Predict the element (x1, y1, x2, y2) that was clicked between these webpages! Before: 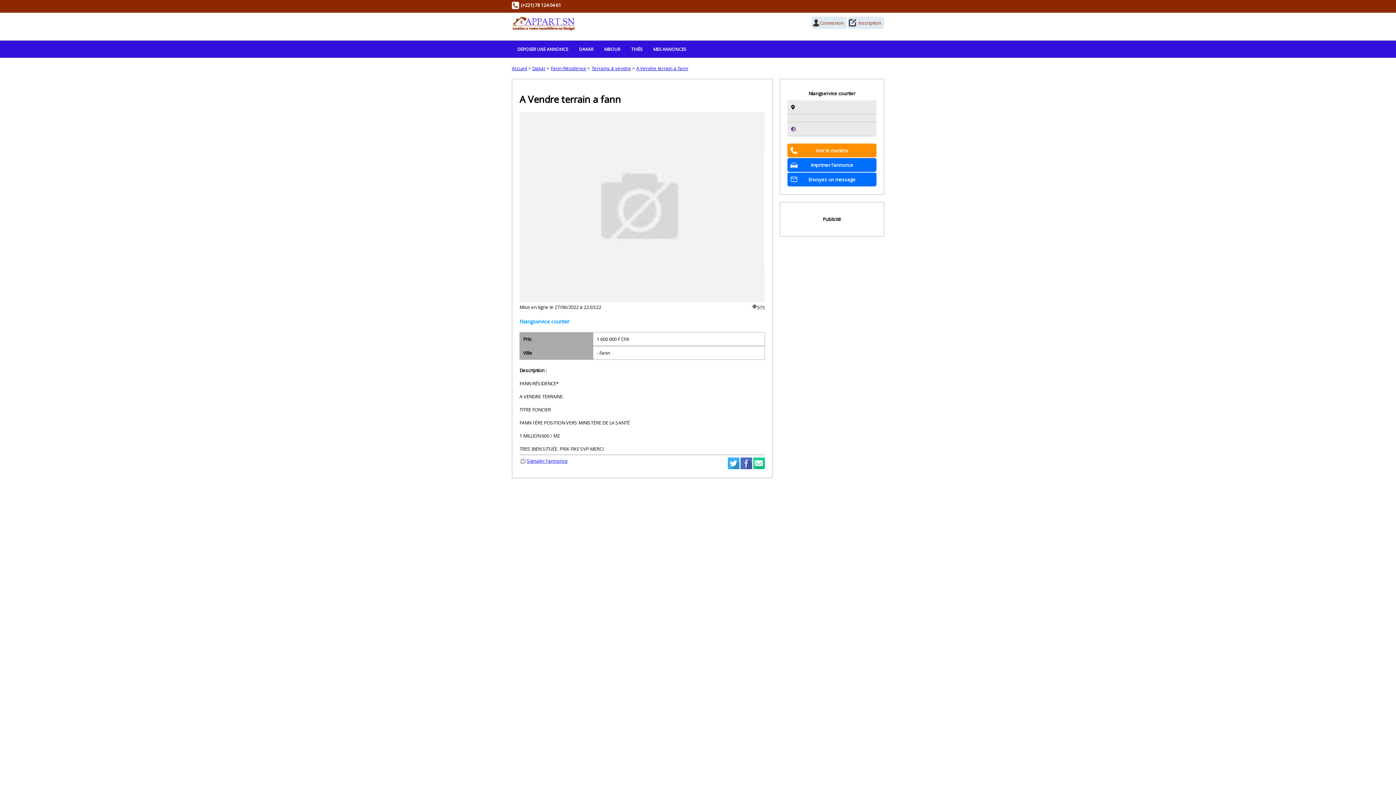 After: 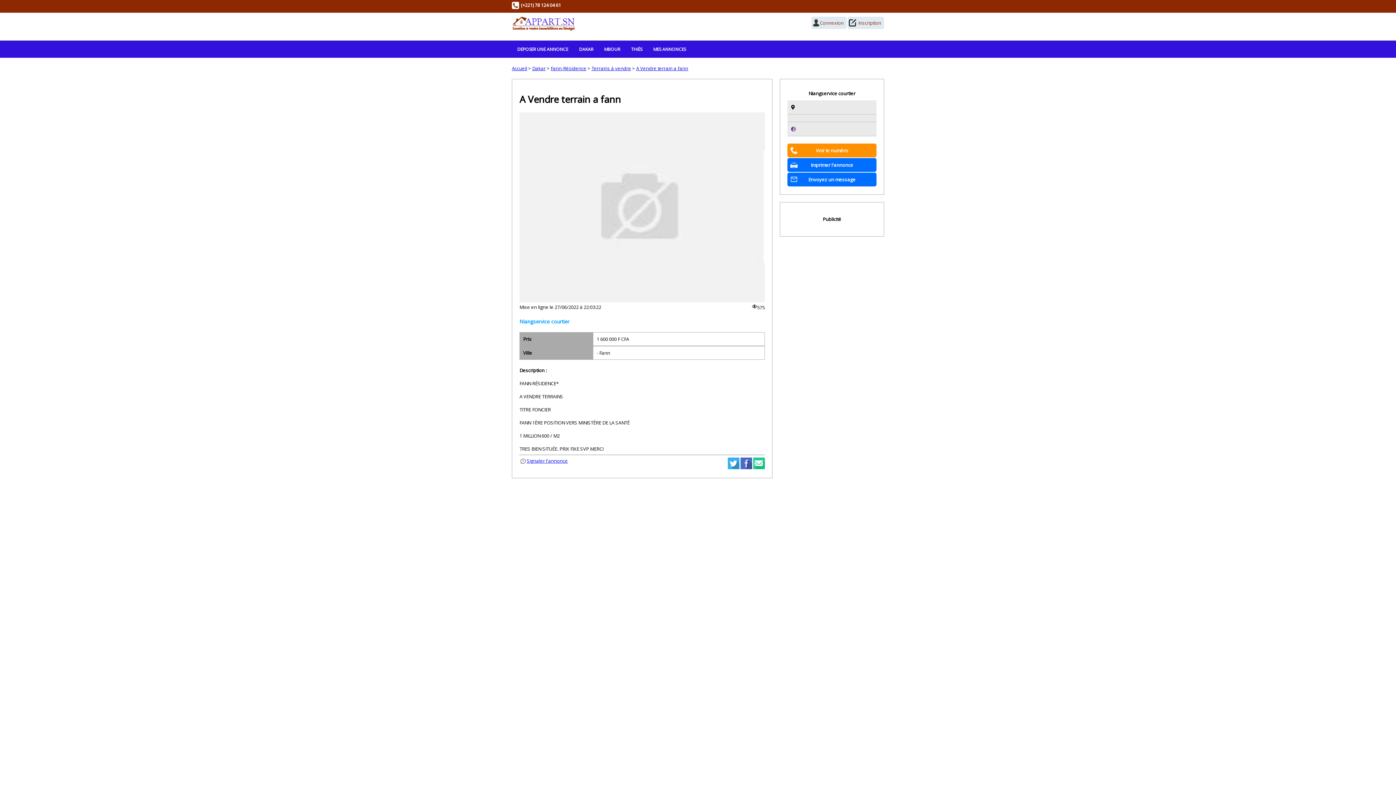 Action: bbox: (791, 125, 796, 132)